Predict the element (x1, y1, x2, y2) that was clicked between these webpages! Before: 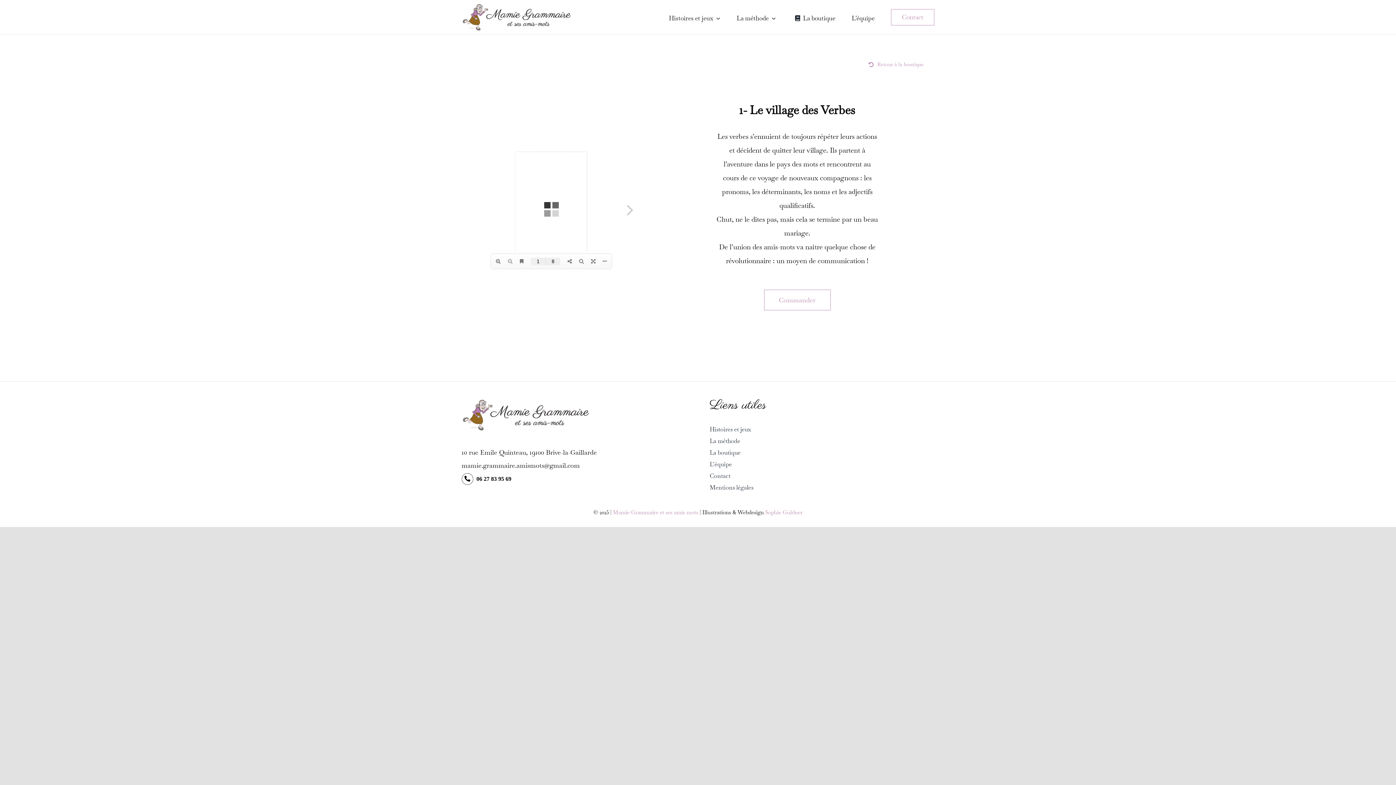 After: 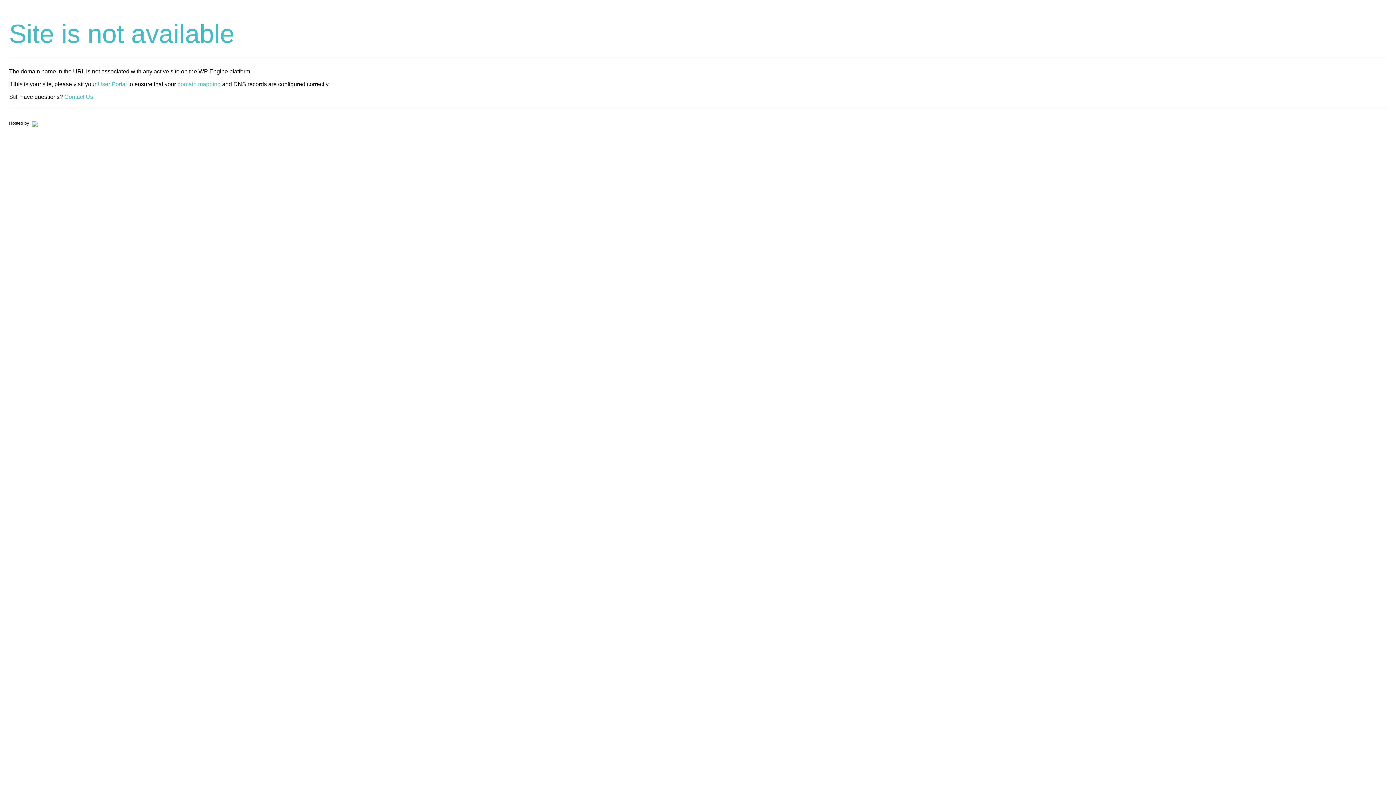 Action: bbox: (461, 397, 589, 406) label: Logo Mamie Grammaire et ses amis-mots